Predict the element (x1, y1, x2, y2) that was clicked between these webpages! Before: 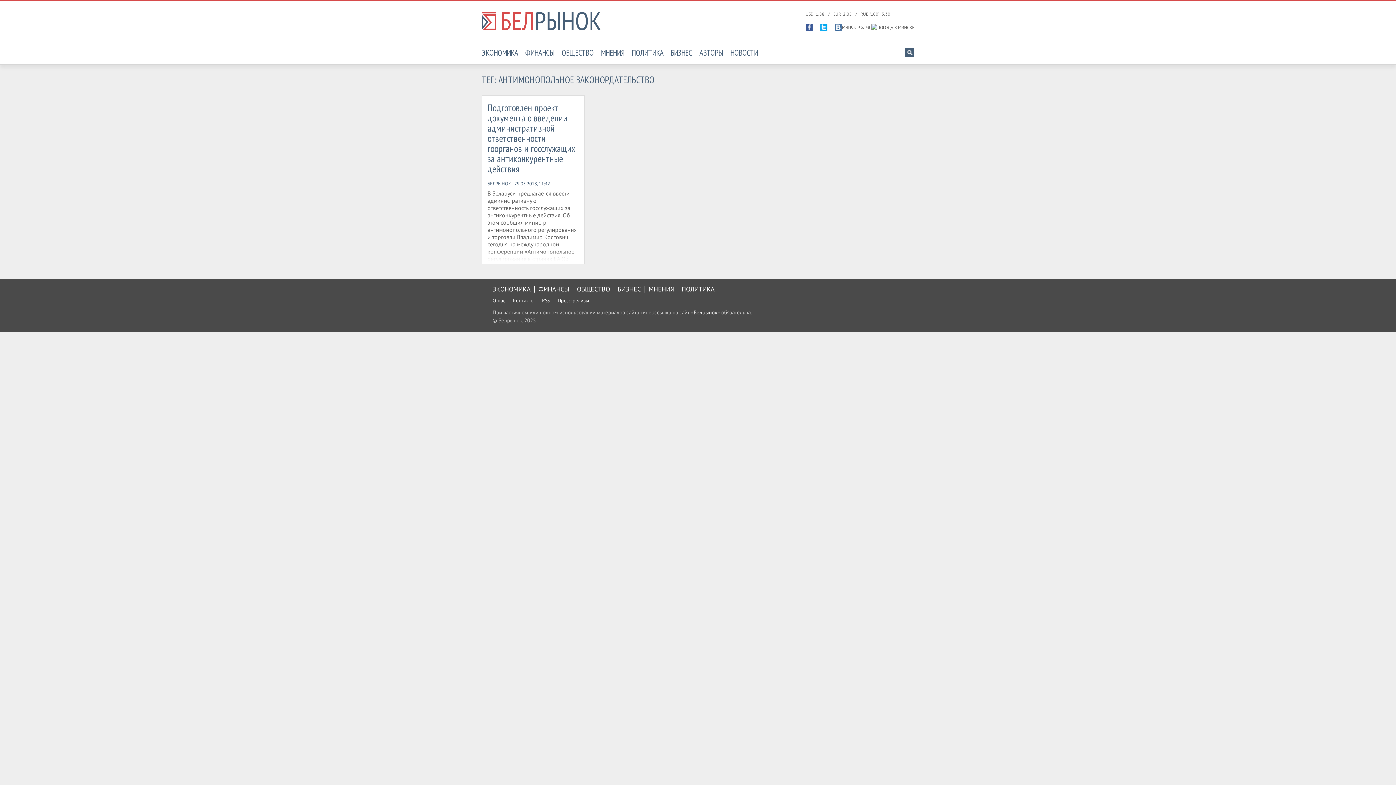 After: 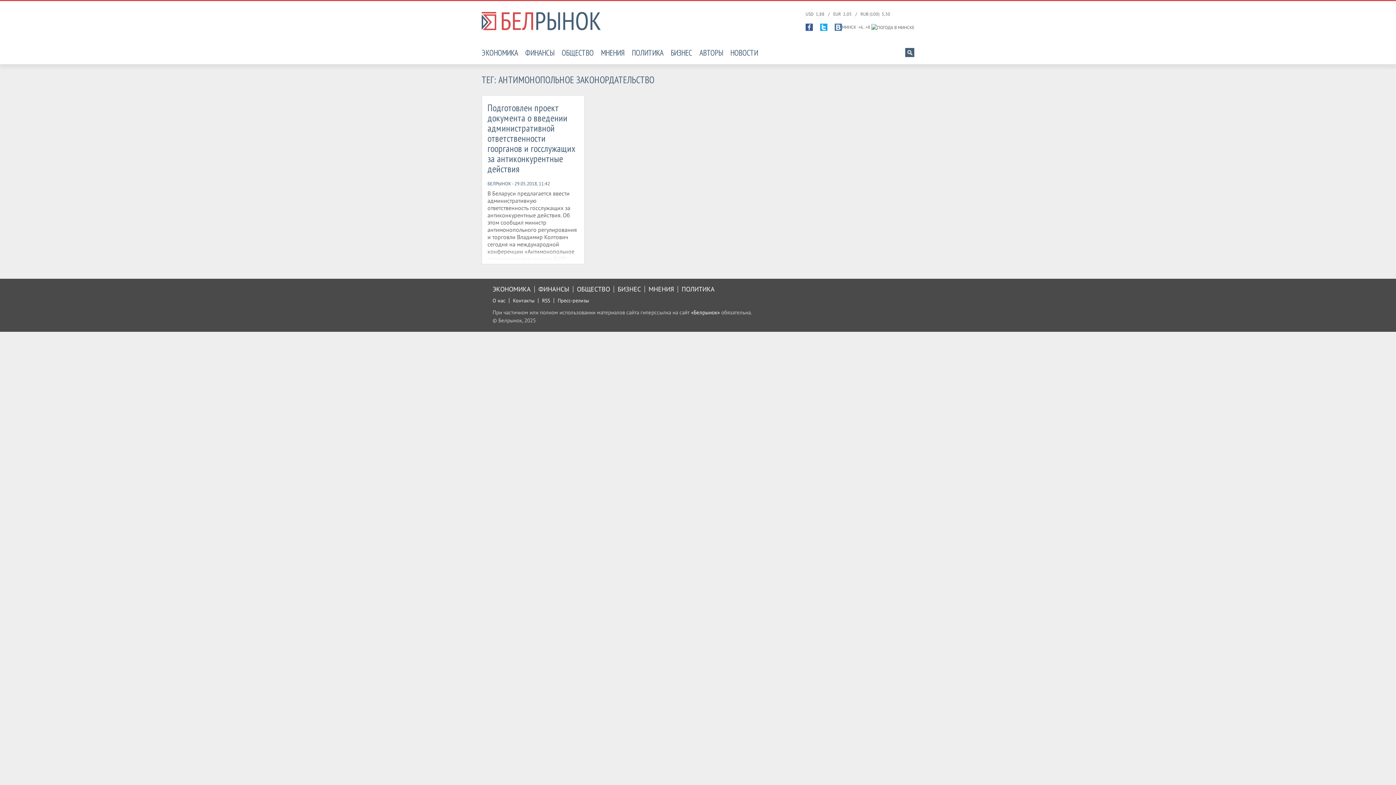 Action: bbox: (805, 23, 813, 30)